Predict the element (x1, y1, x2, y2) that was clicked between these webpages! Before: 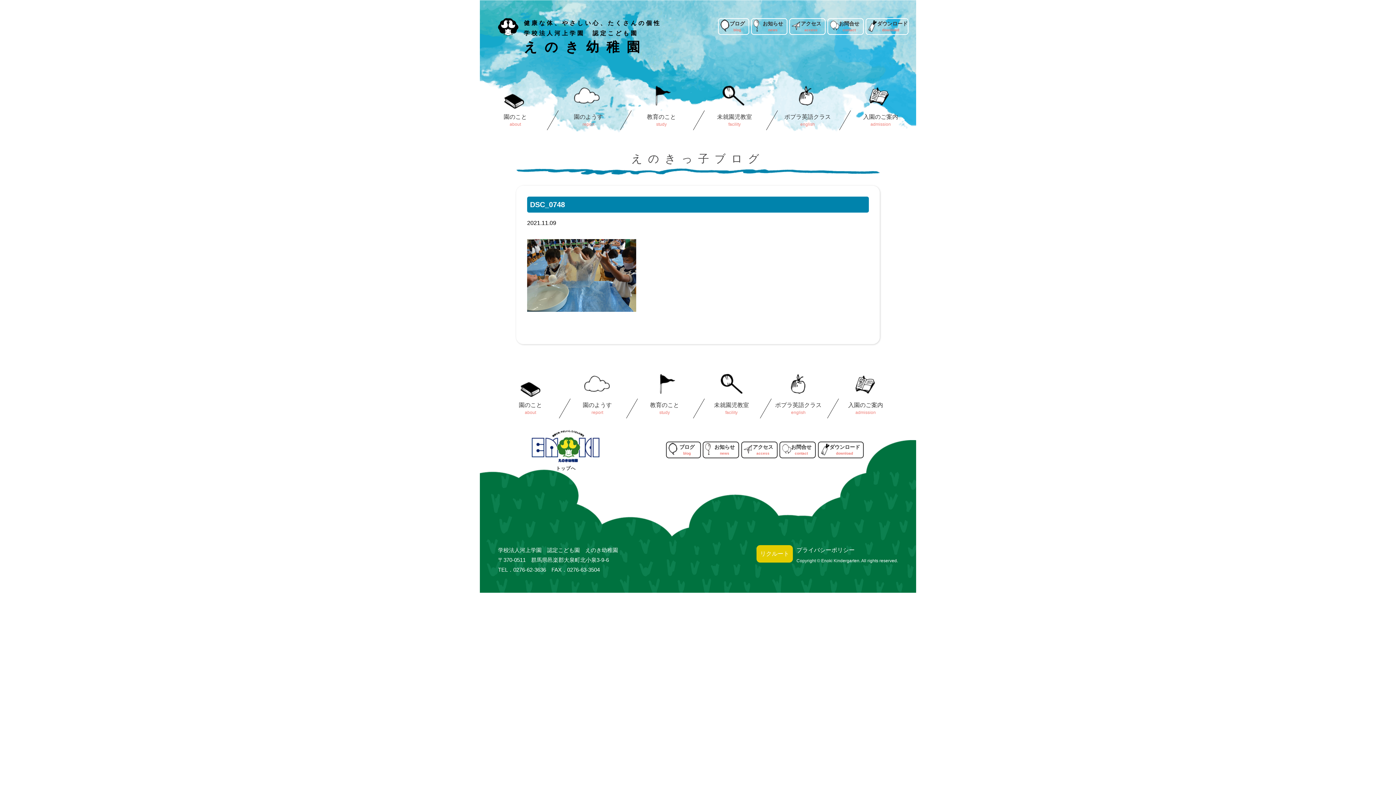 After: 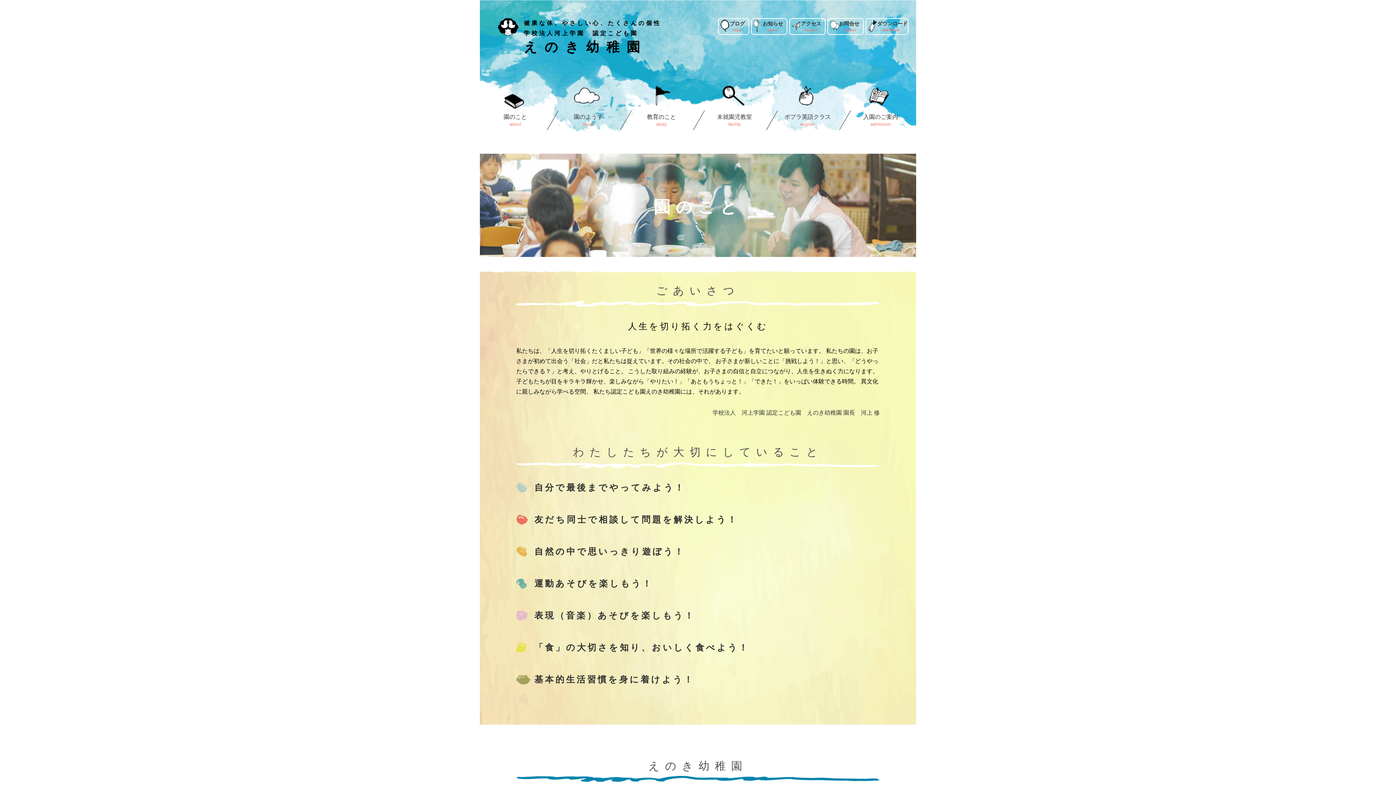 Action: bbox: (503, 113, 527, 127) label: 園のこと